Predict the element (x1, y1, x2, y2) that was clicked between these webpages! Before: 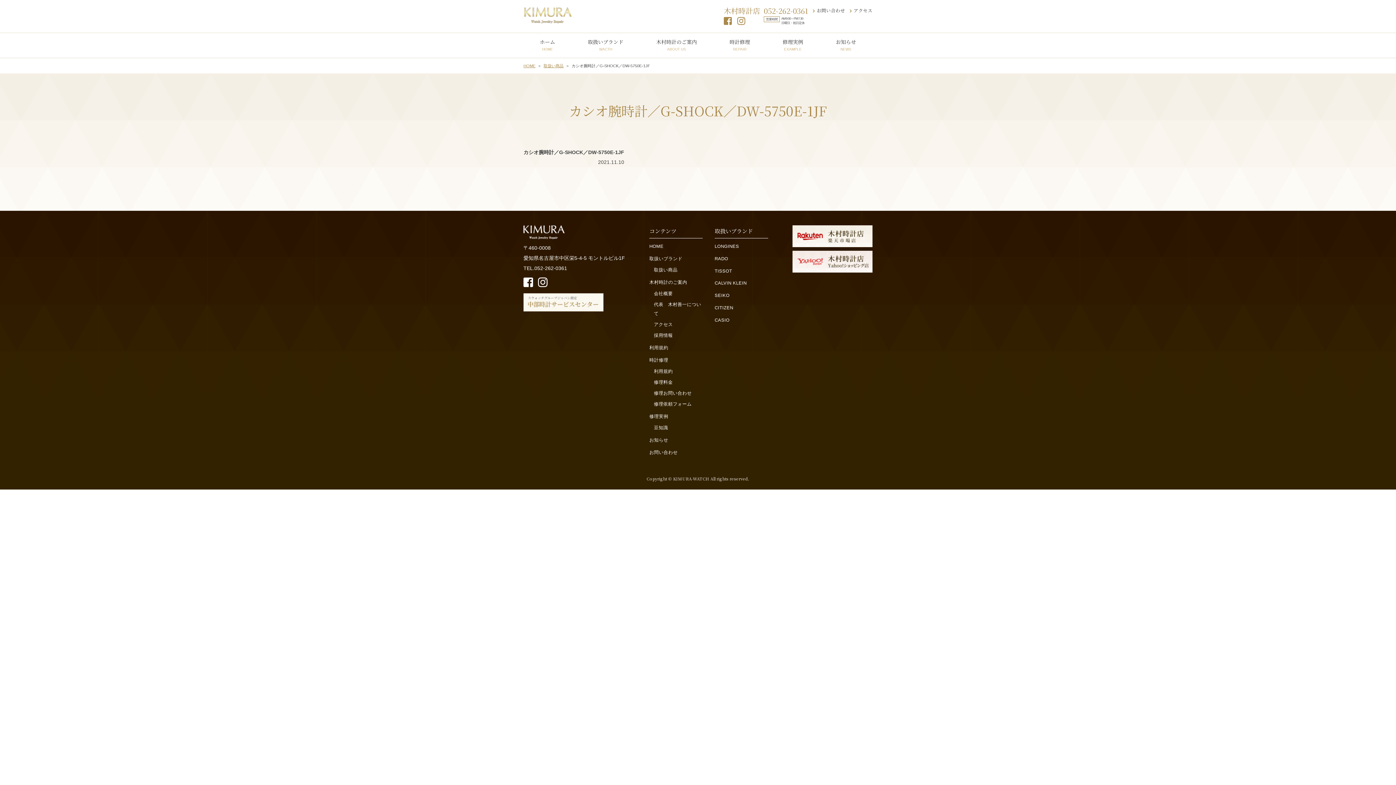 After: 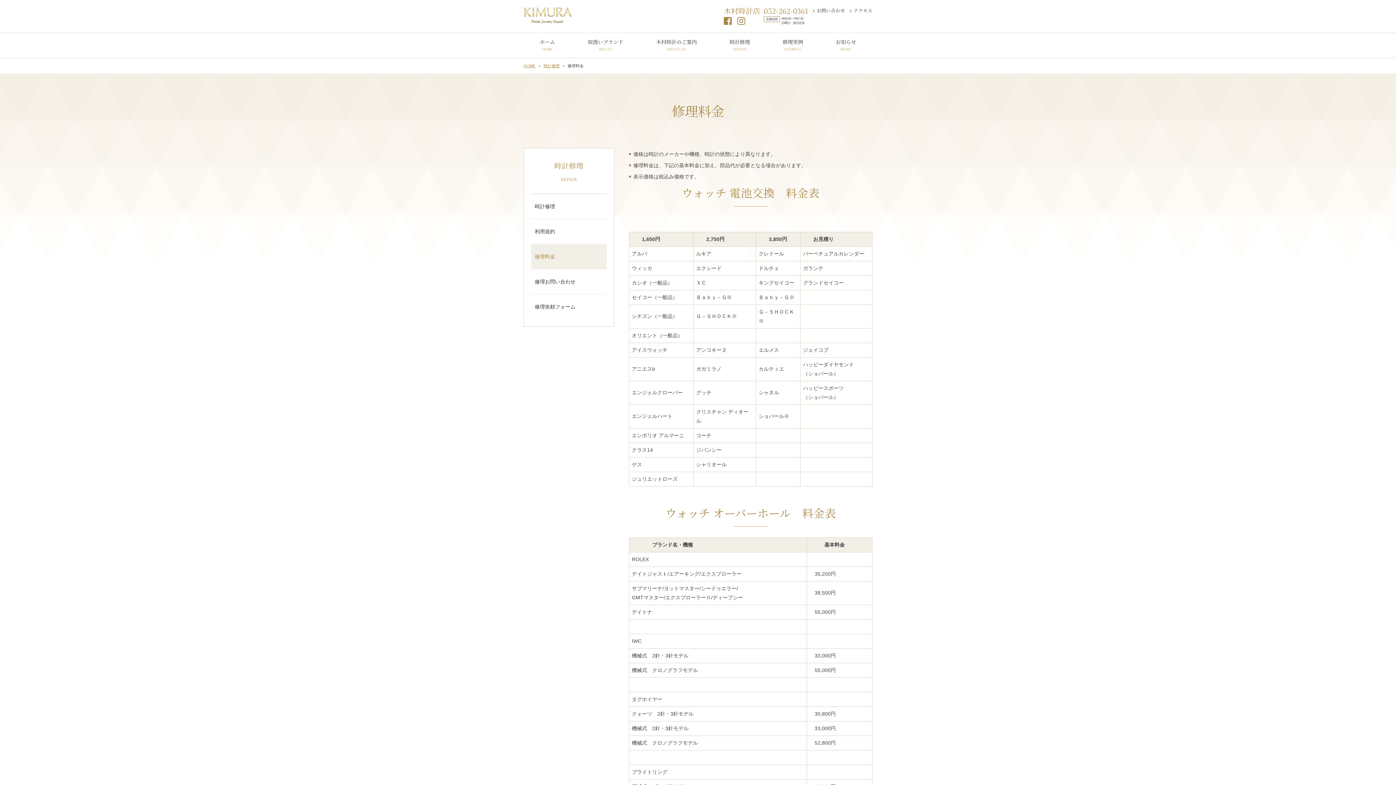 Action: label: 修理料金 bbox: (654, 380, 673, 385)